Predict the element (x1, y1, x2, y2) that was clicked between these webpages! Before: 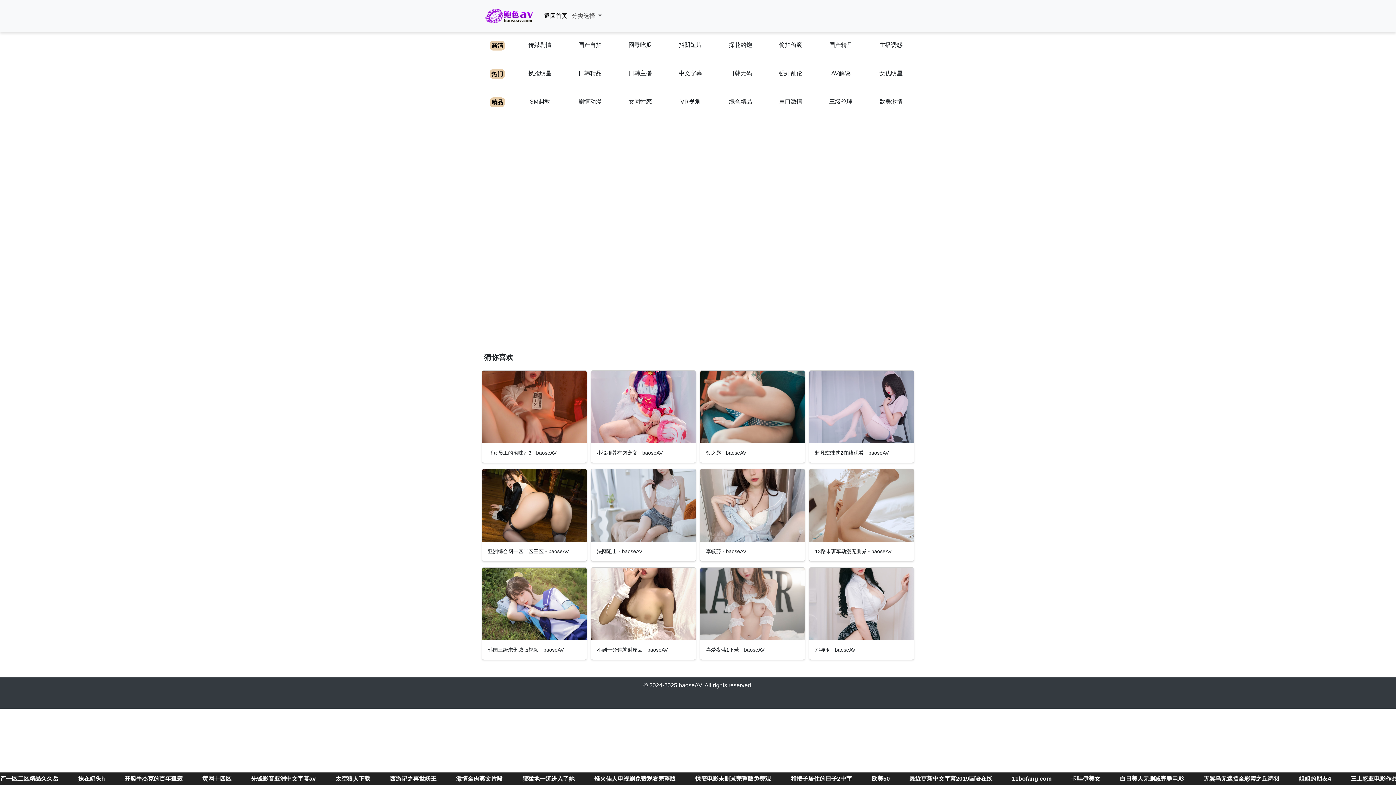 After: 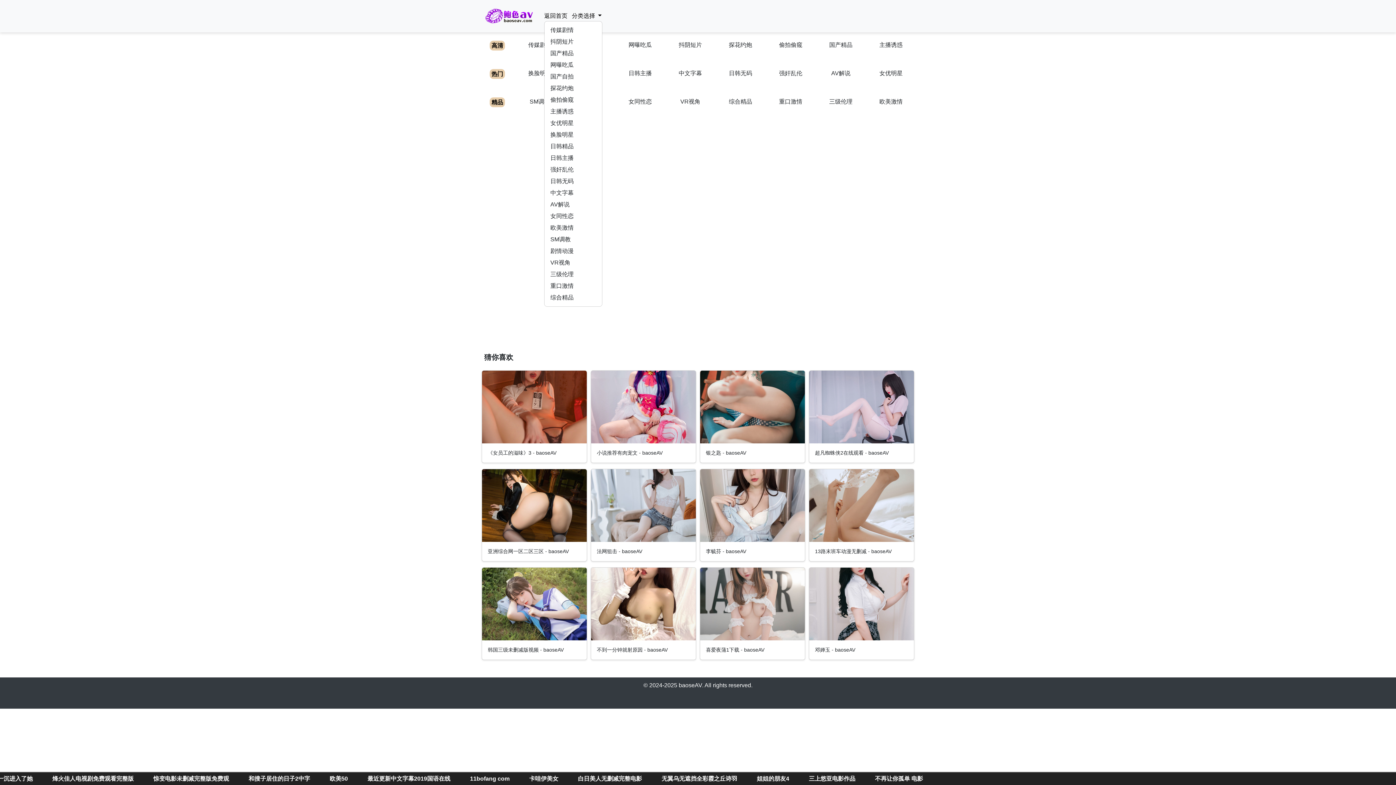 Action: label: 分类选择  bbox: (569, 9, 604, 21)